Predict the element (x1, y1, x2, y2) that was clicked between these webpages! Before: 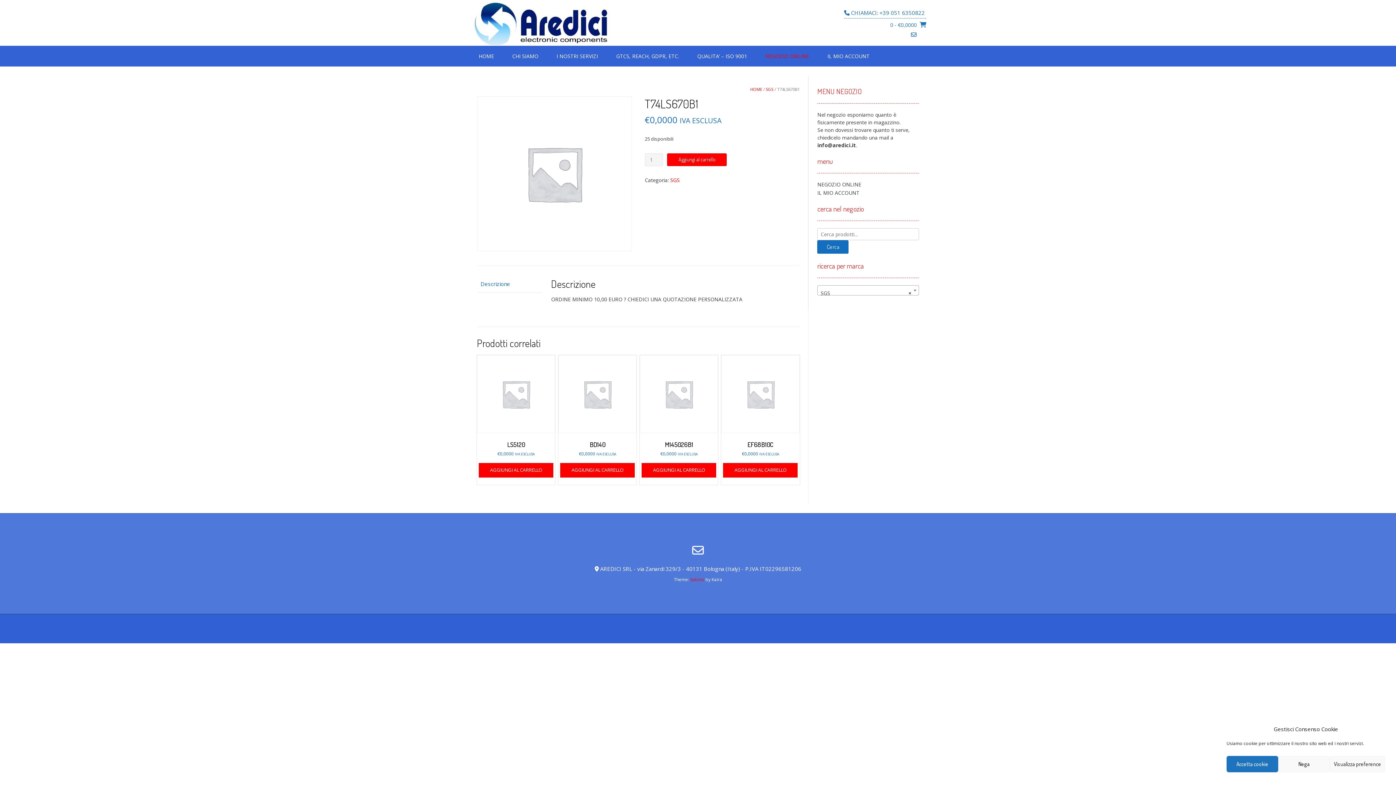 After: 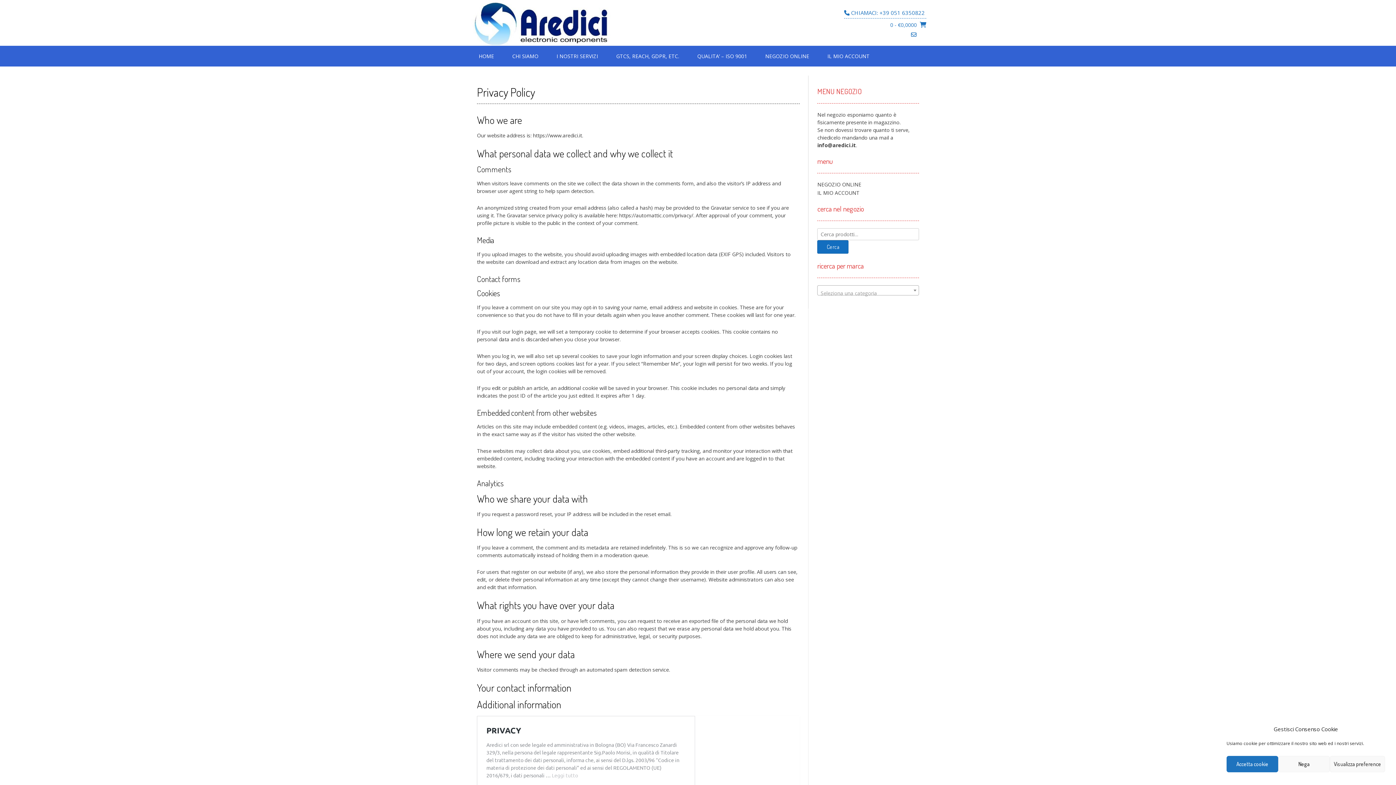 Action: label: PRIVACY POLICY bbox: (797, 619, 834, 638)